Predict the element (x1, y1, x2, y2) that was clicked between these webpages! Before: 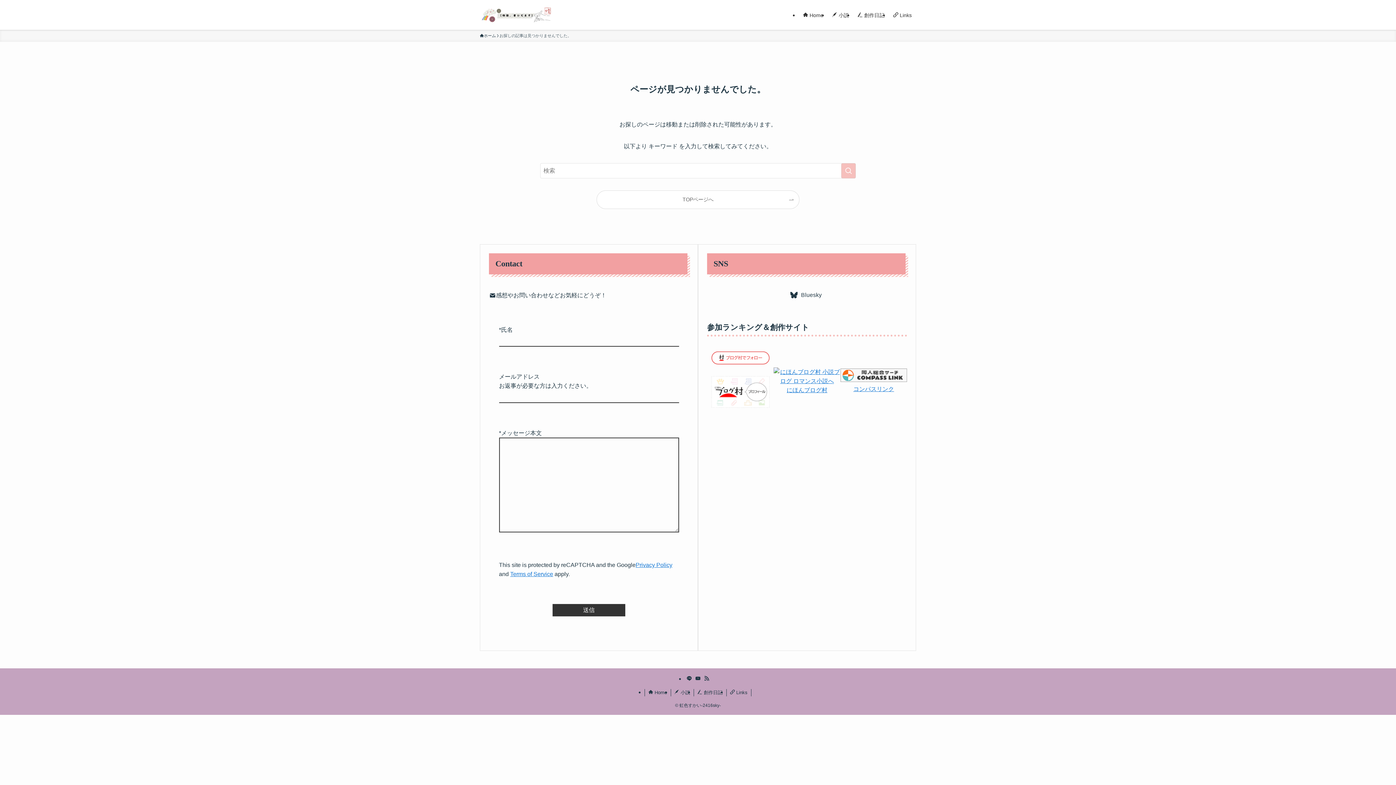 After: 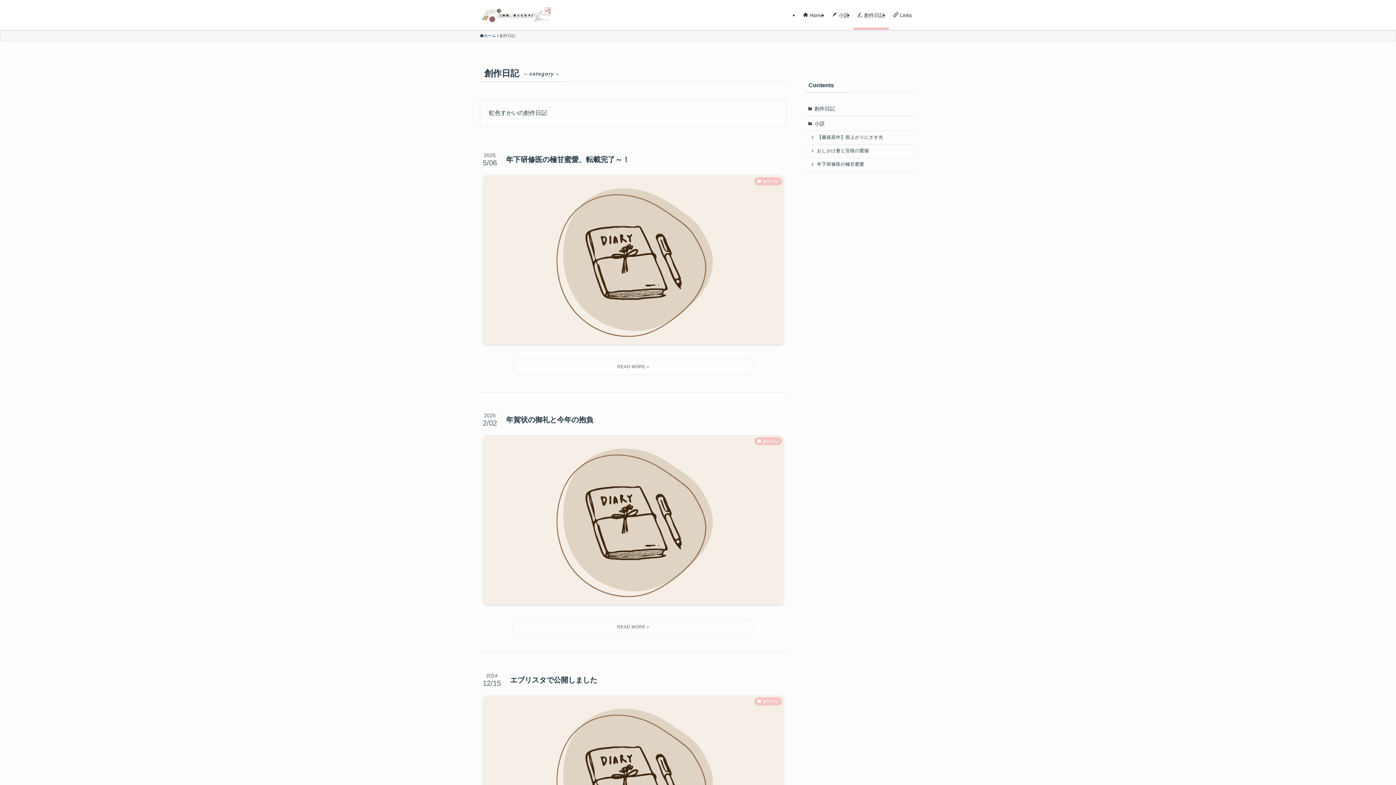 Action: label:  創作日記 bbox: (694, 689, 726, 696)